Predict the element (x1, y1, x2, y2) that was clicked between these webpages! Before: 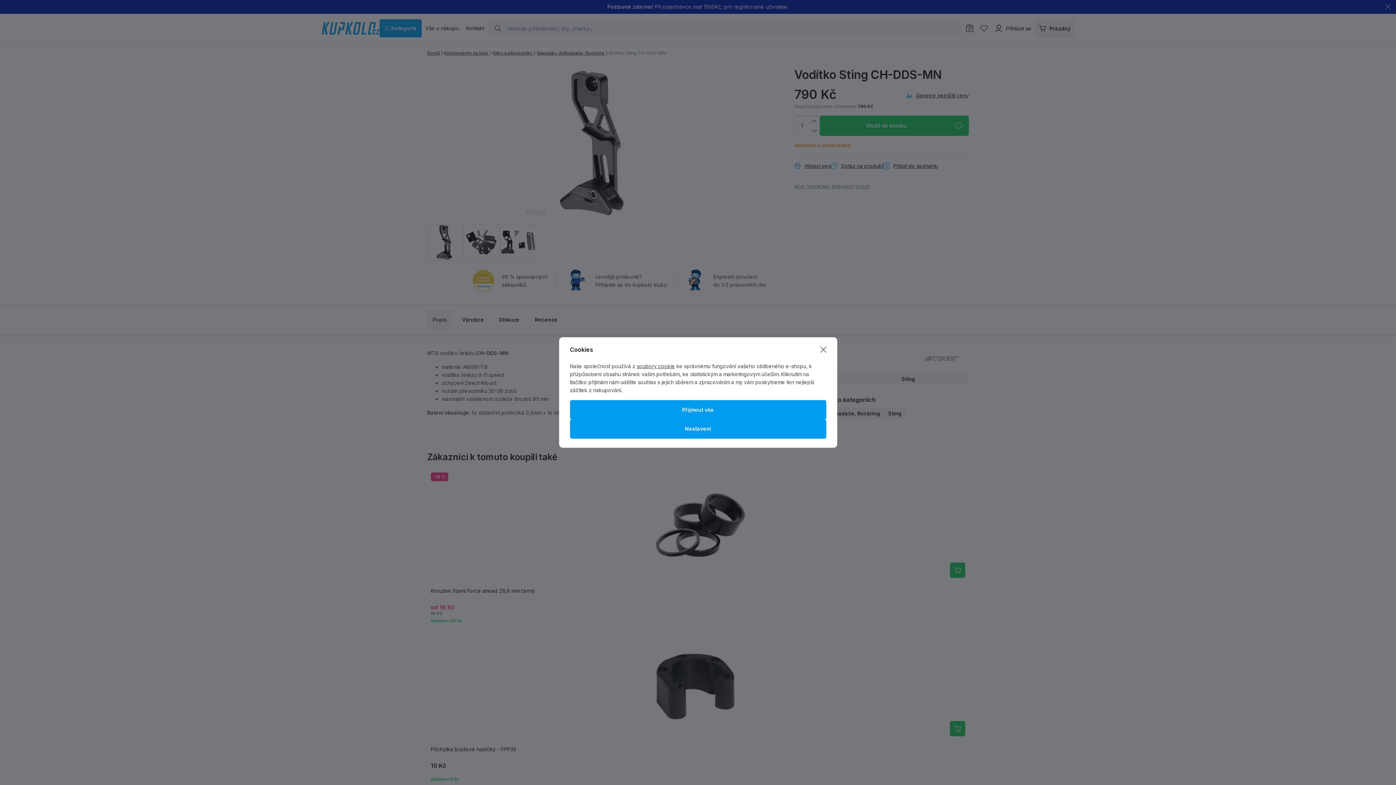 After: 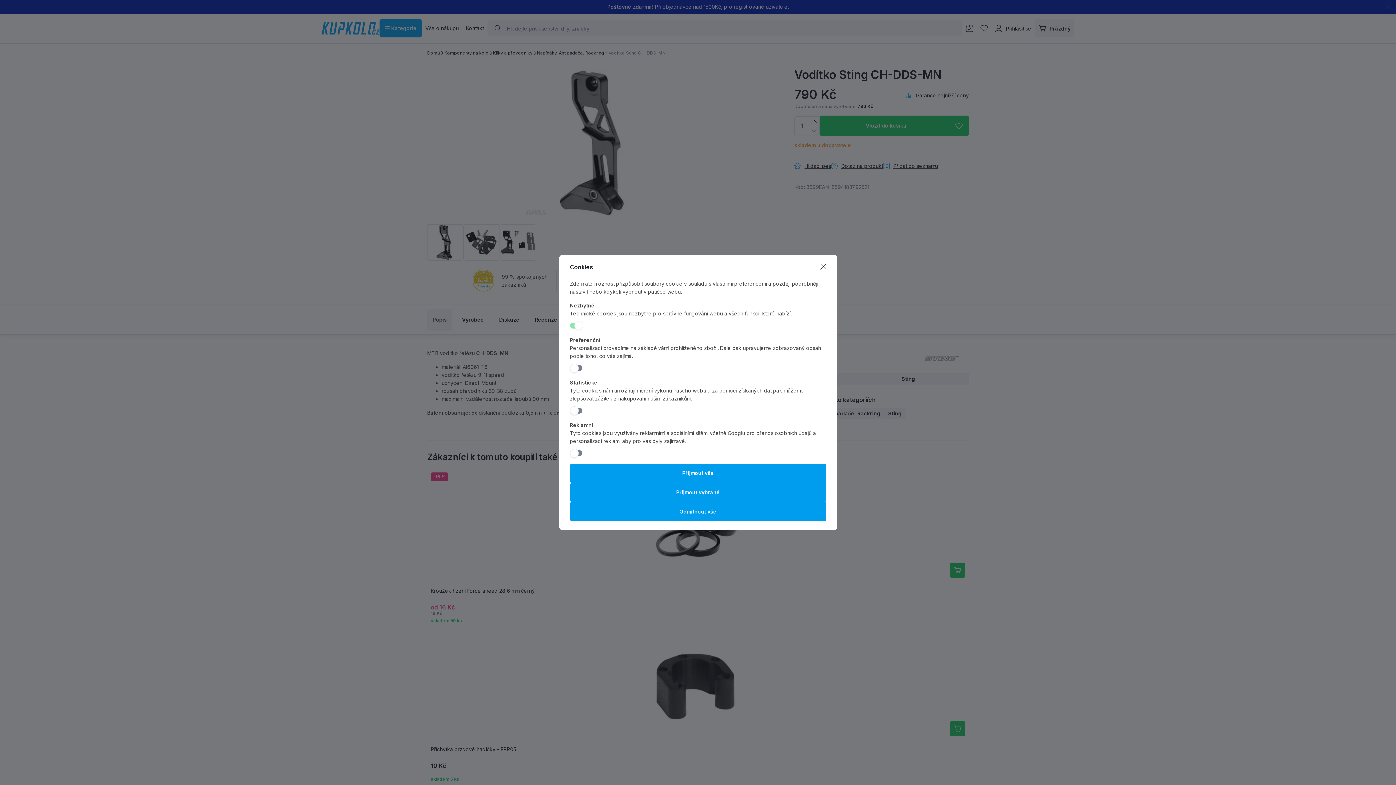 Action: label: Nastavení bbox: (570, 419, 826, 438)